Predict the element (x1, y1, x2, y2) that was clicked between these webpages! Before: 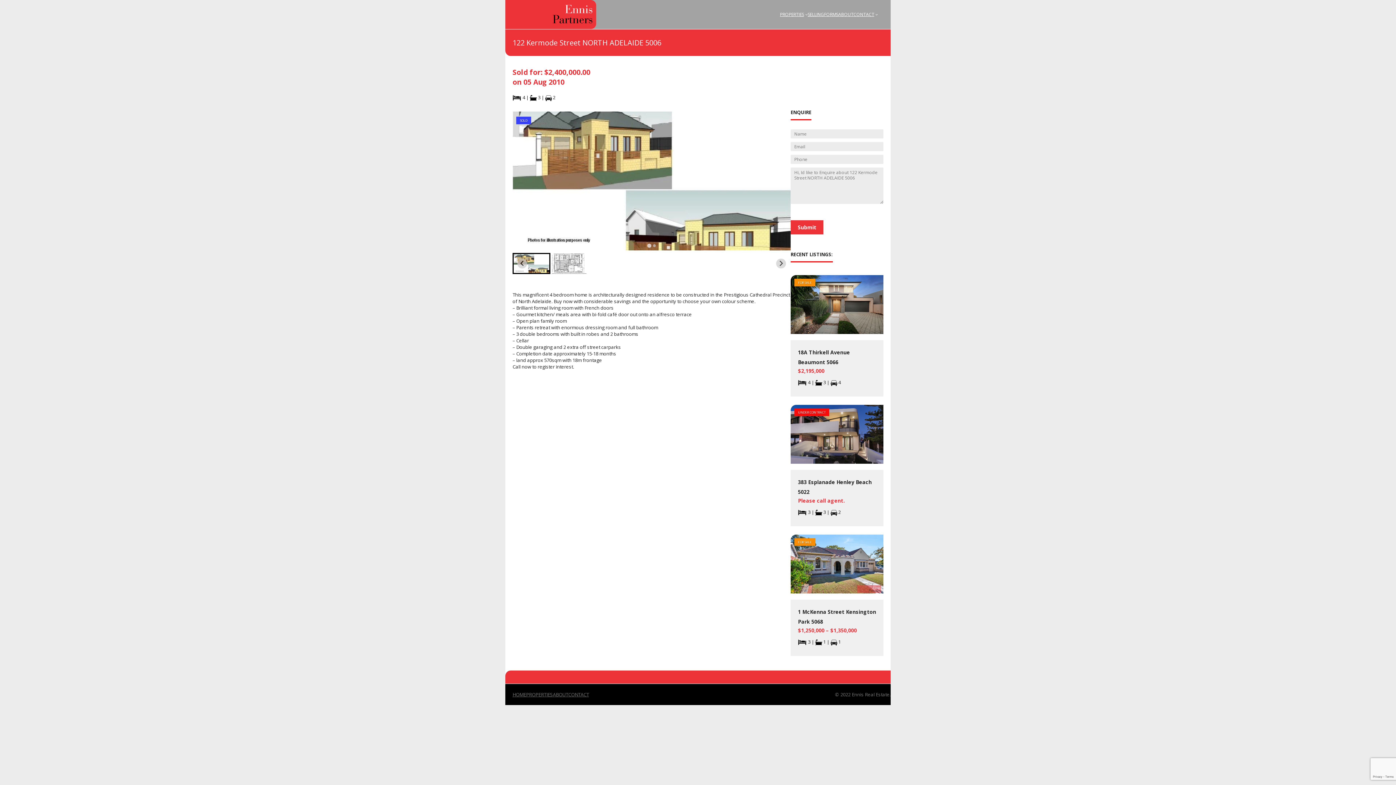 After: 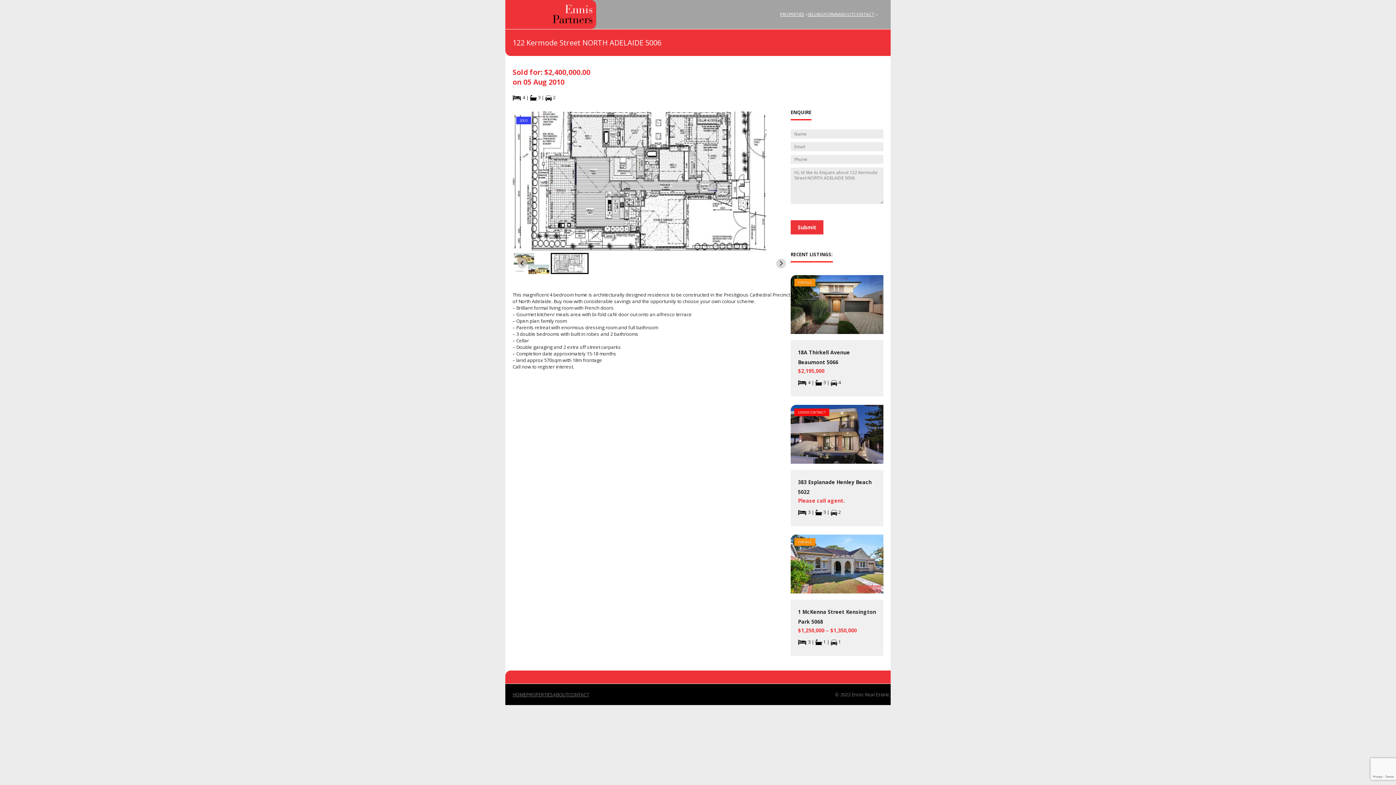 Action: label: Go to slide 2 bbox: (550, 253, 588, 274)